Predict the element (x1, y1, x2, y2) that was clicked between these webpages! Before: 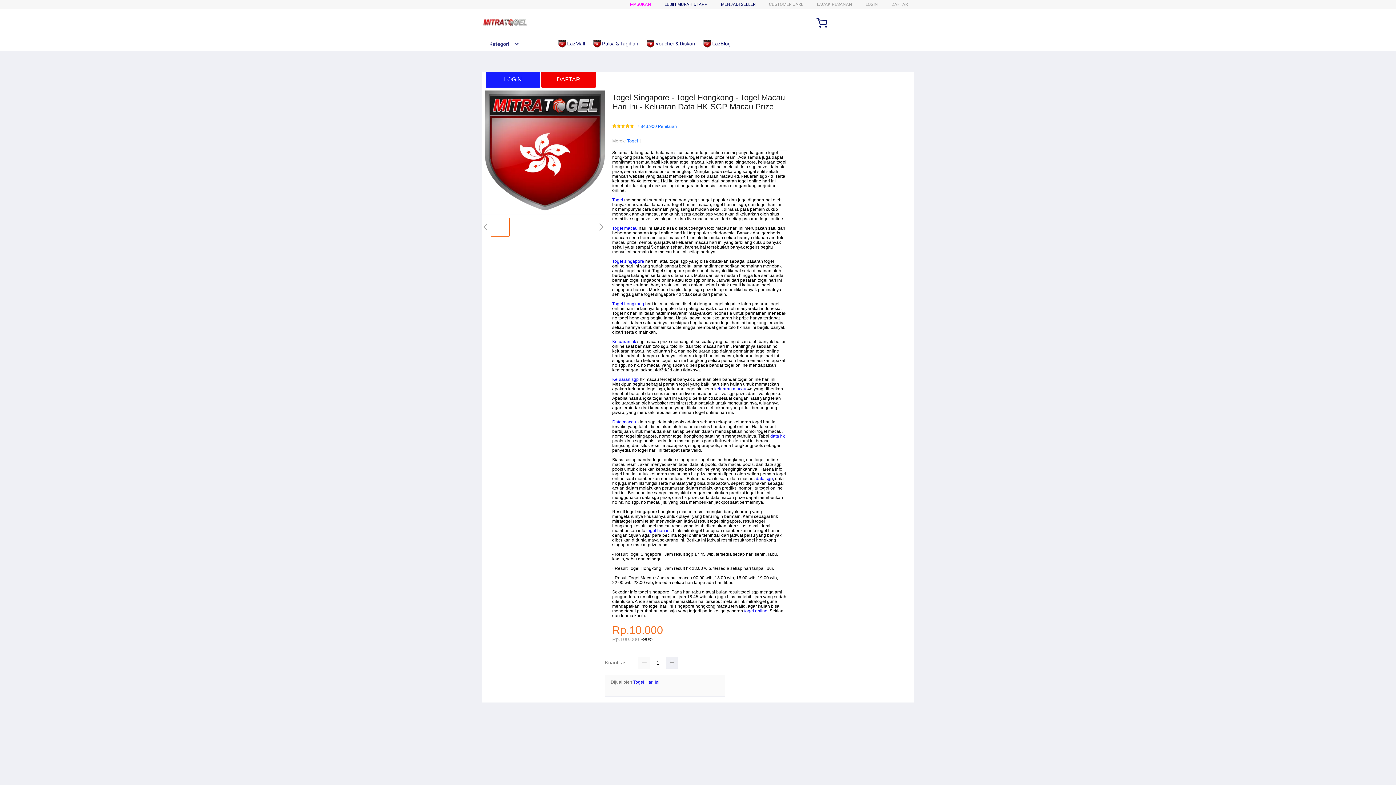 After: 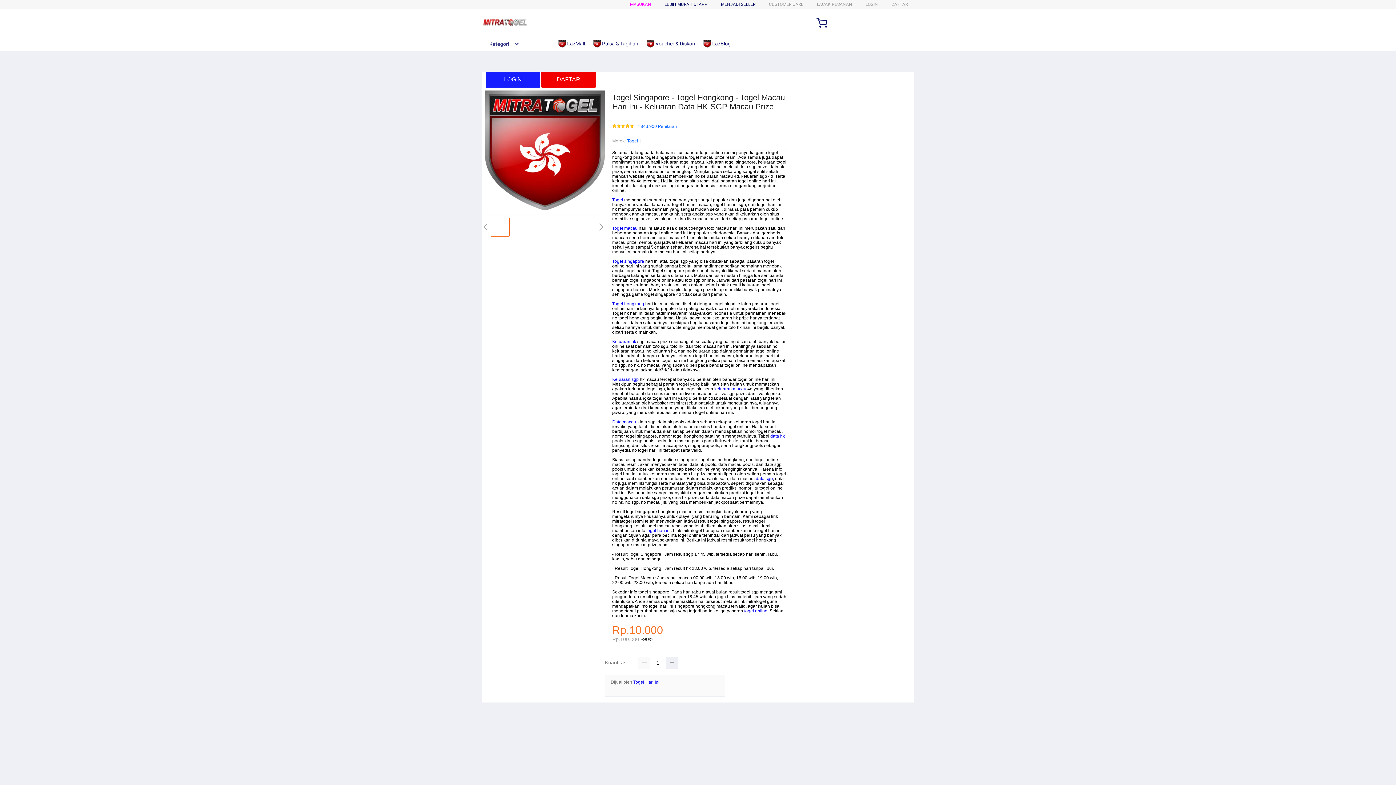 Action: bbox: (756, 476, 773, 481) label: data sgp